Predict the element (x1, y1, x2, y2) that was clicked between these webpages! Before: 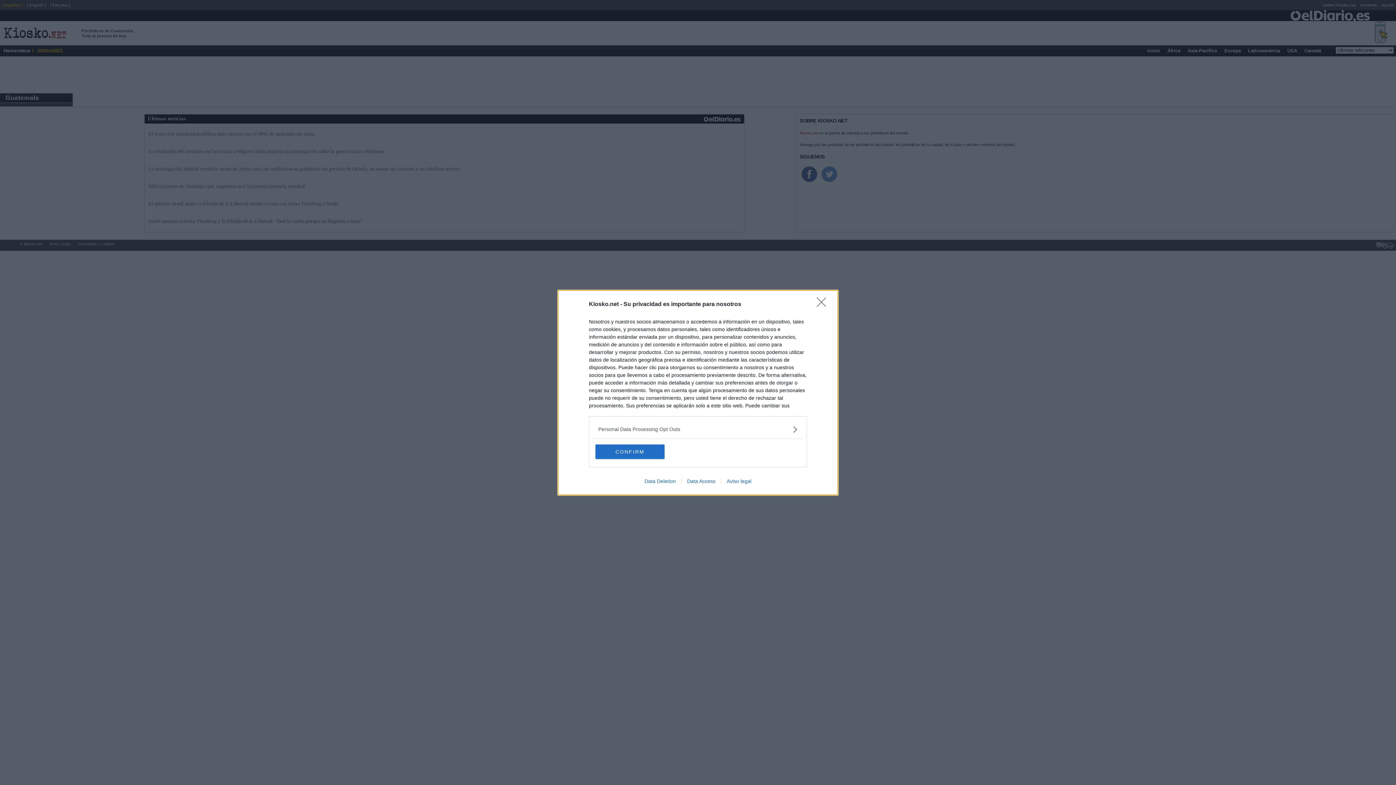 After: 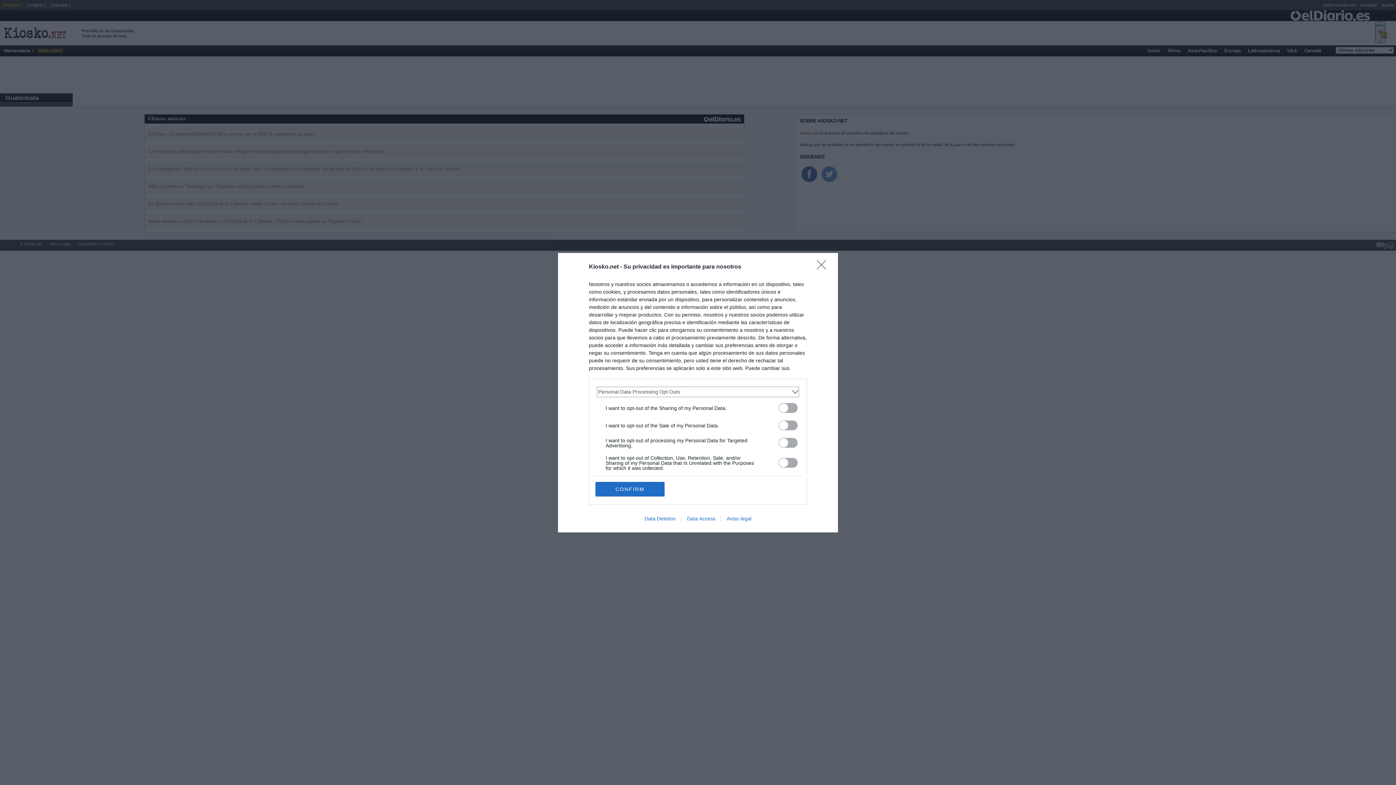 Action: bbox: (598, 425, 797, 433) label: Opt-Outs